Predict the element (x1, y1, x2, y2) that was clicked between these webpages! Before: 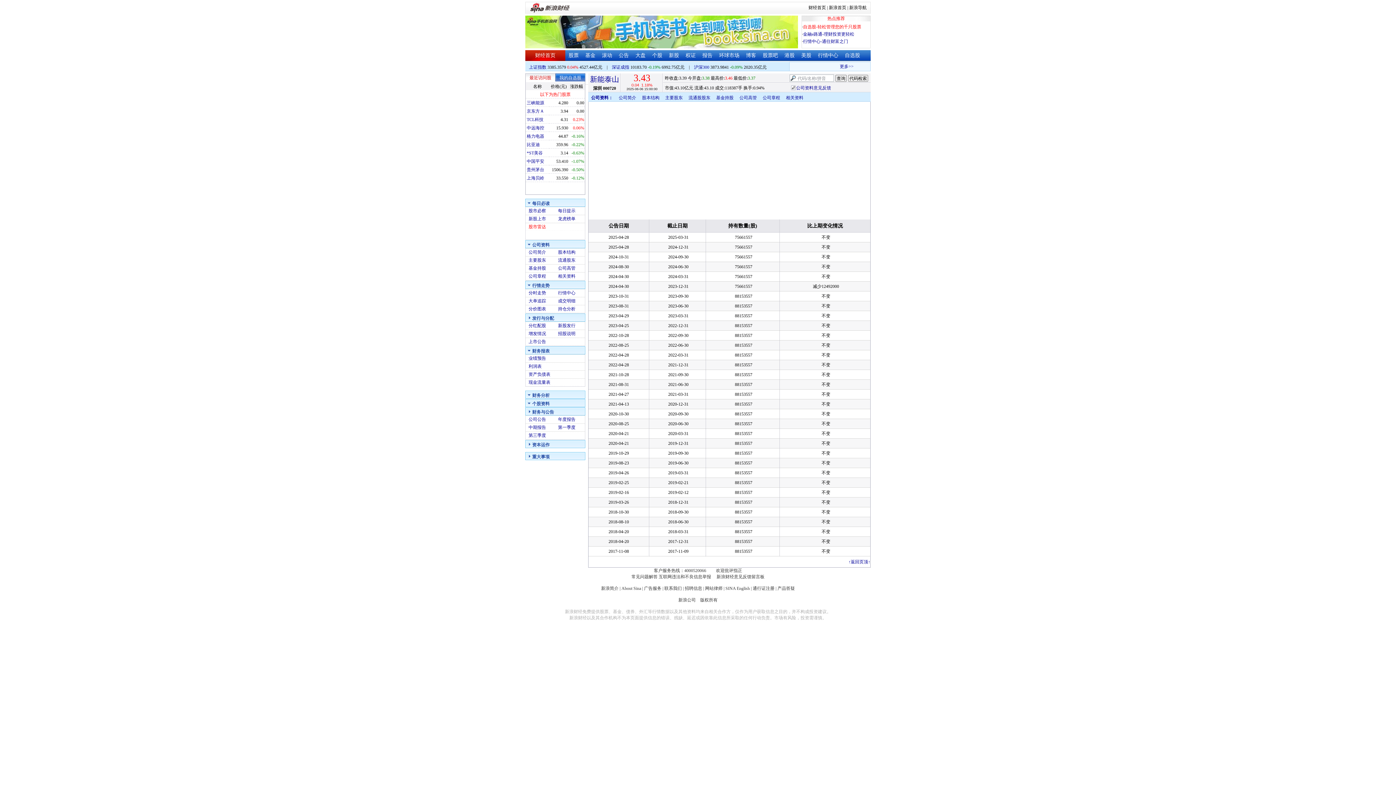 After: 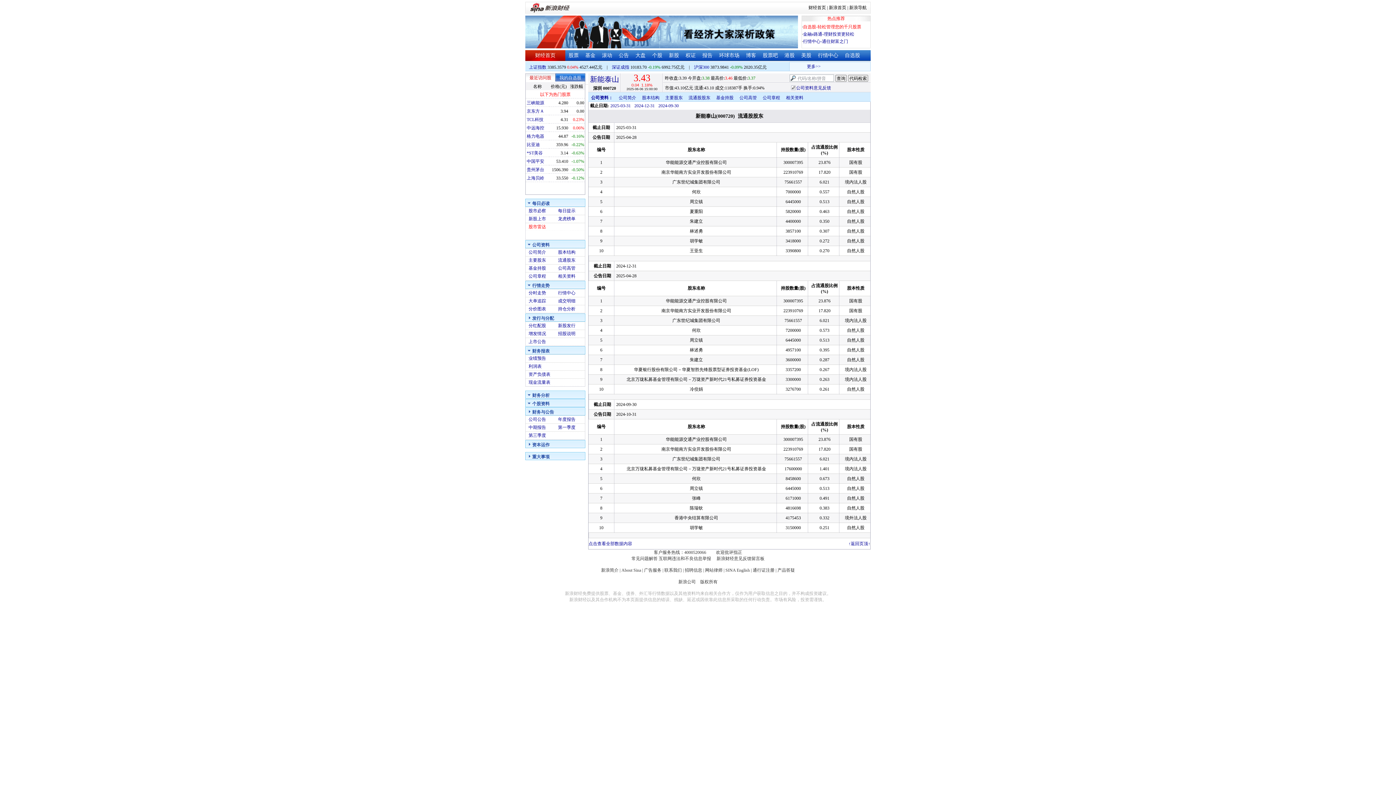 Action: bbox: (558, 257, 575, 262) label: 流通股东